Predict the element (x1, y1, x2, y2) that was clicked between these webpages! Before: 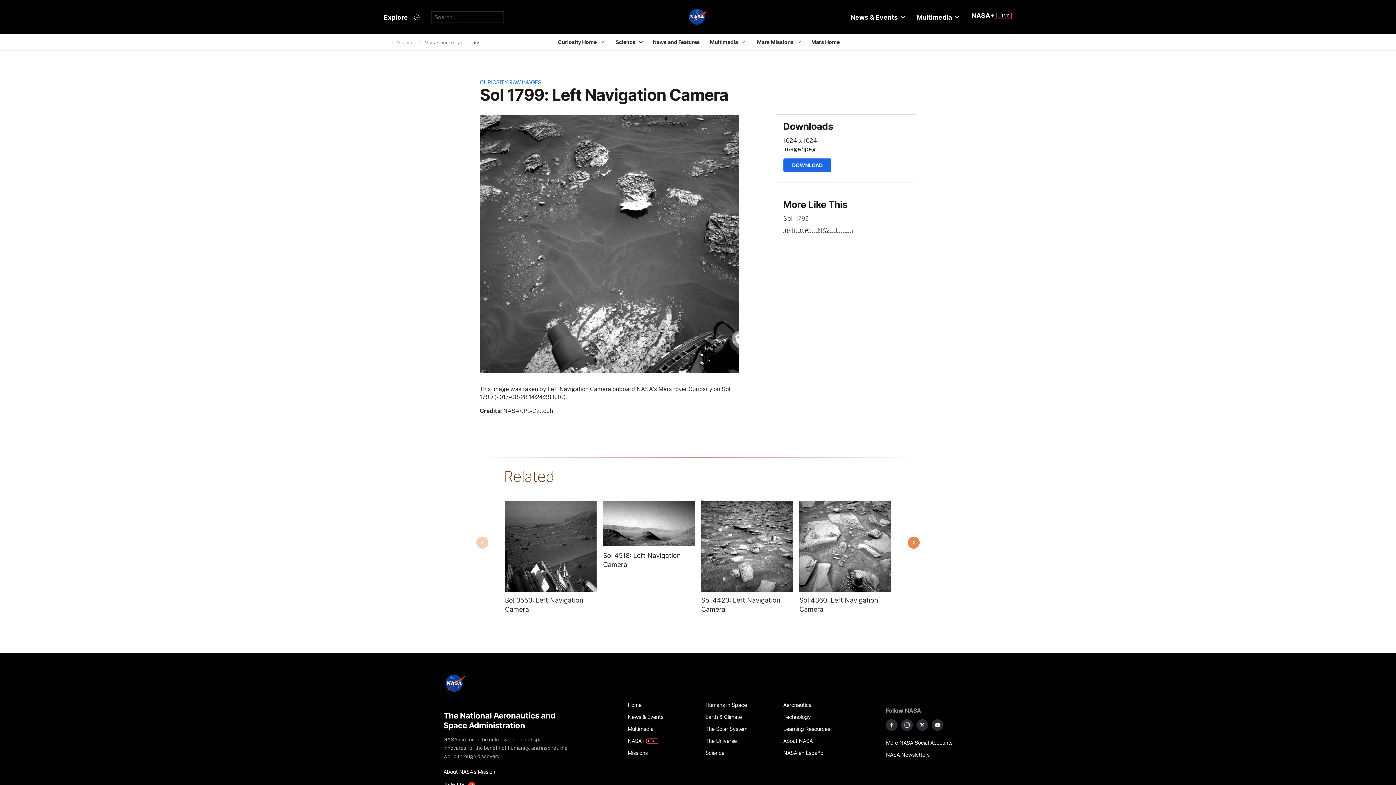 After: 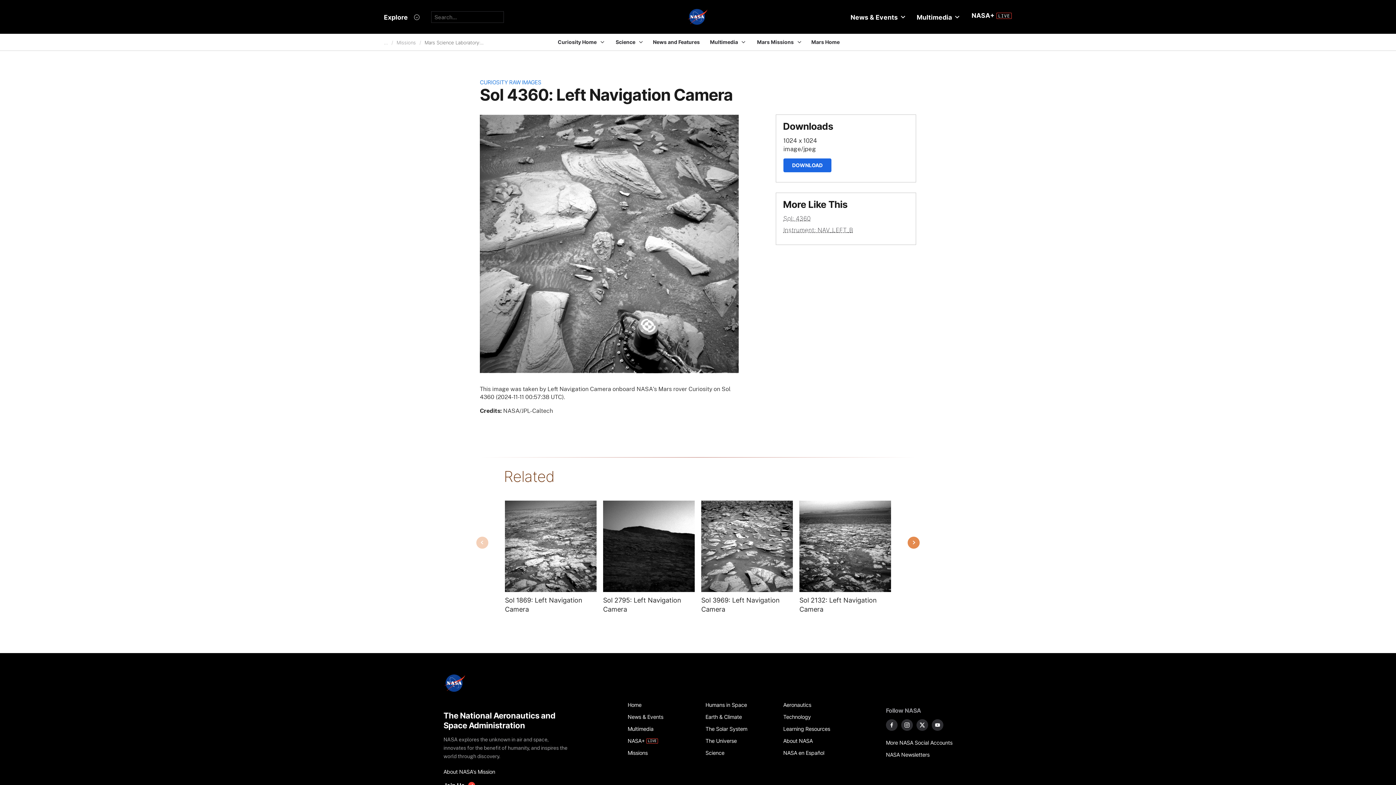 Action: bbox: (799, 596, 891, 614) label: Sol 4360: Left Navigation Camera